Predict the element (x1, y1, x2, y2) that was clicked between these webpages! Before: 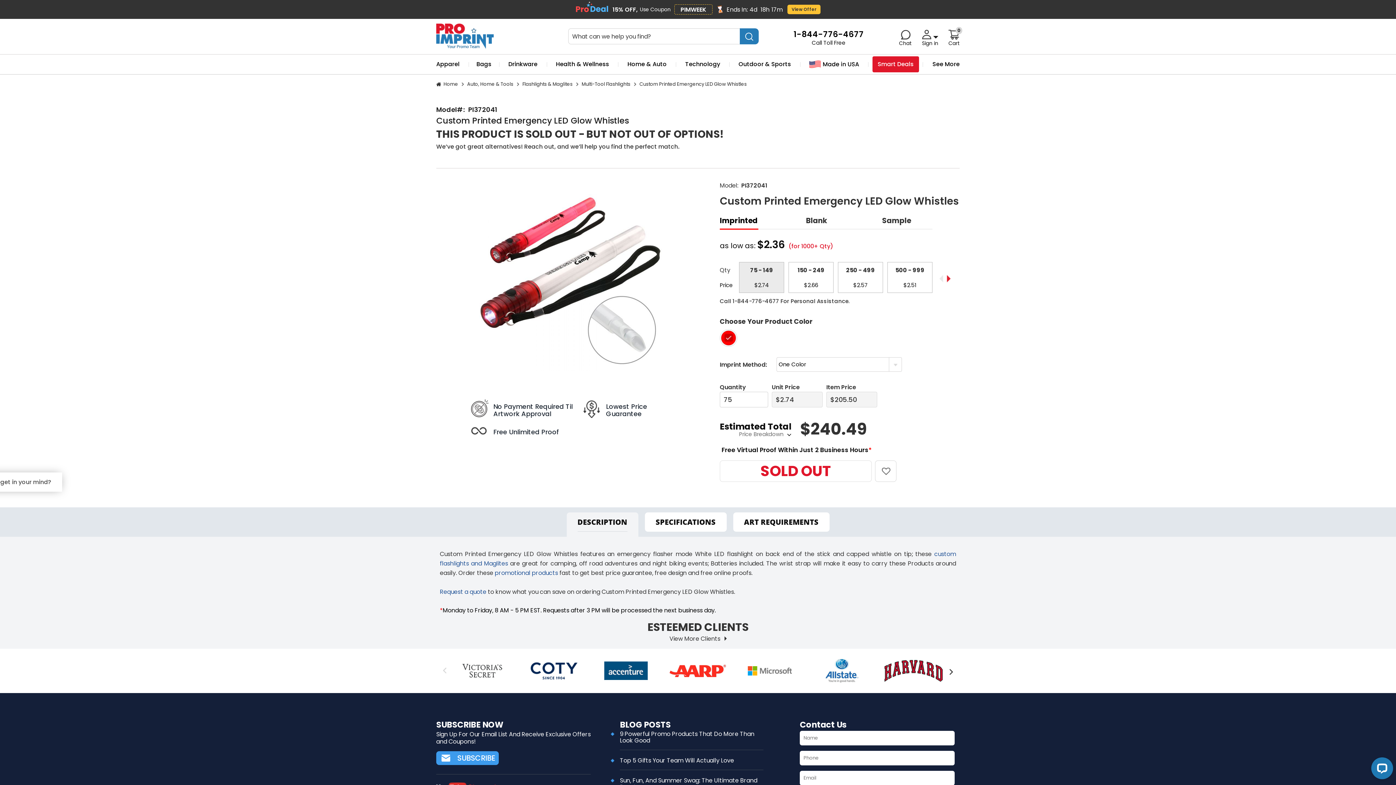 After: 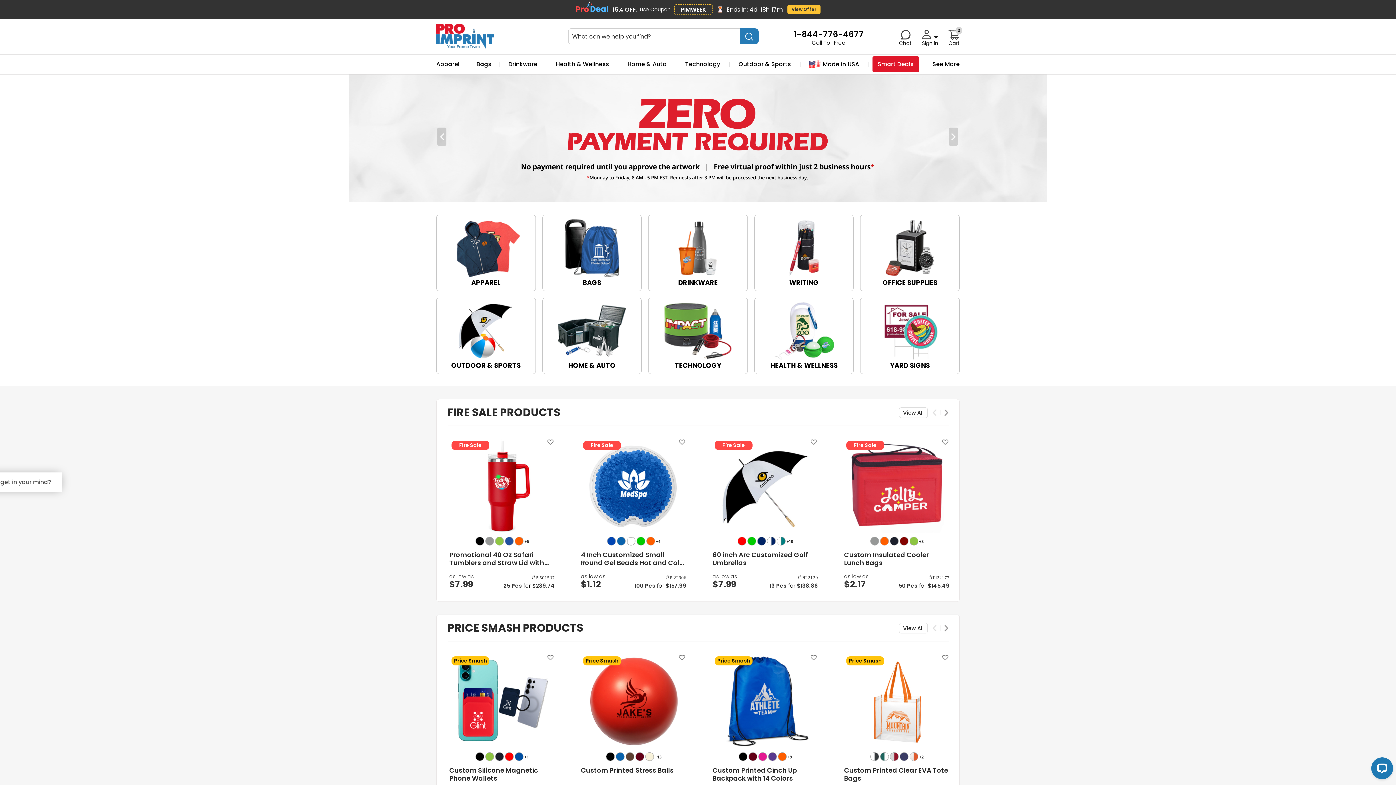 Action: bbox: (494, 568, 558, 577) label: promotional products